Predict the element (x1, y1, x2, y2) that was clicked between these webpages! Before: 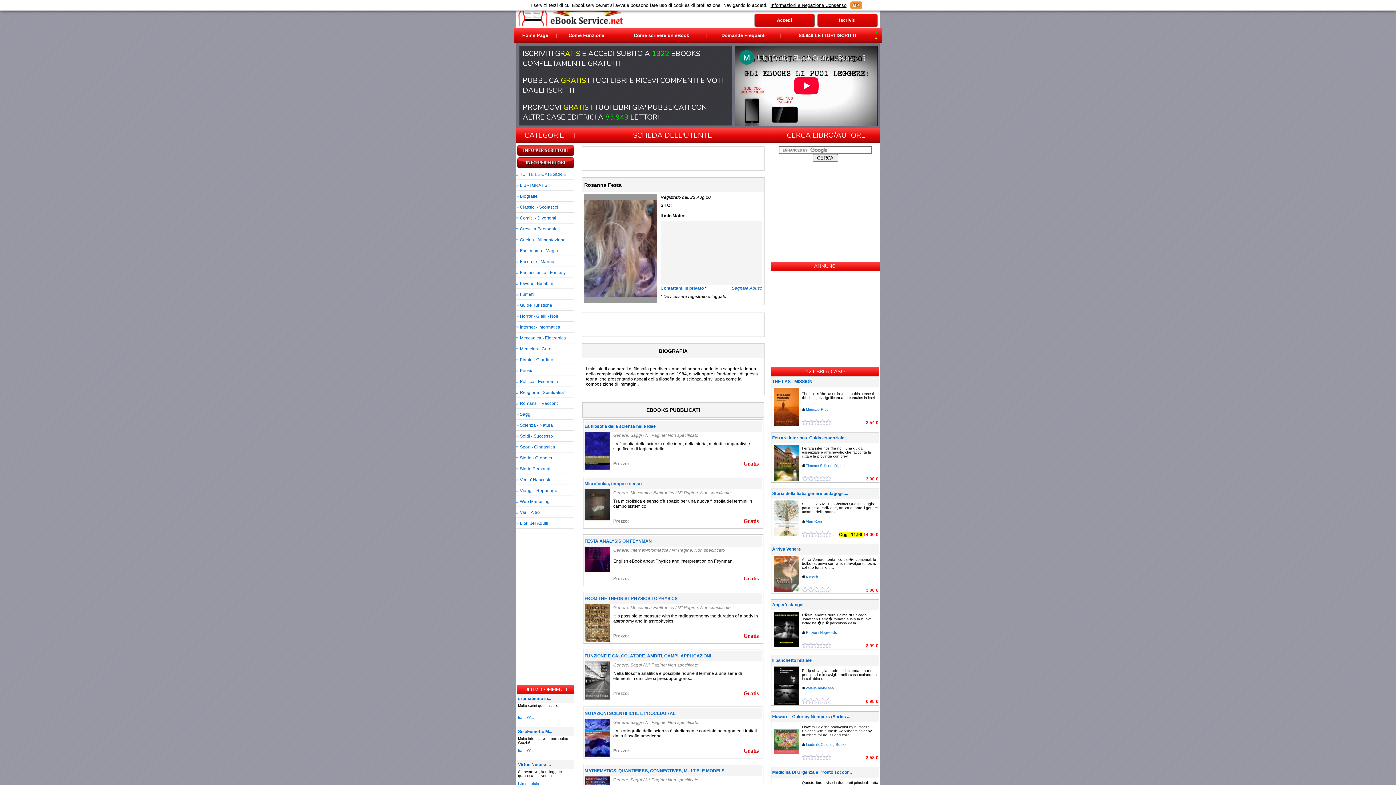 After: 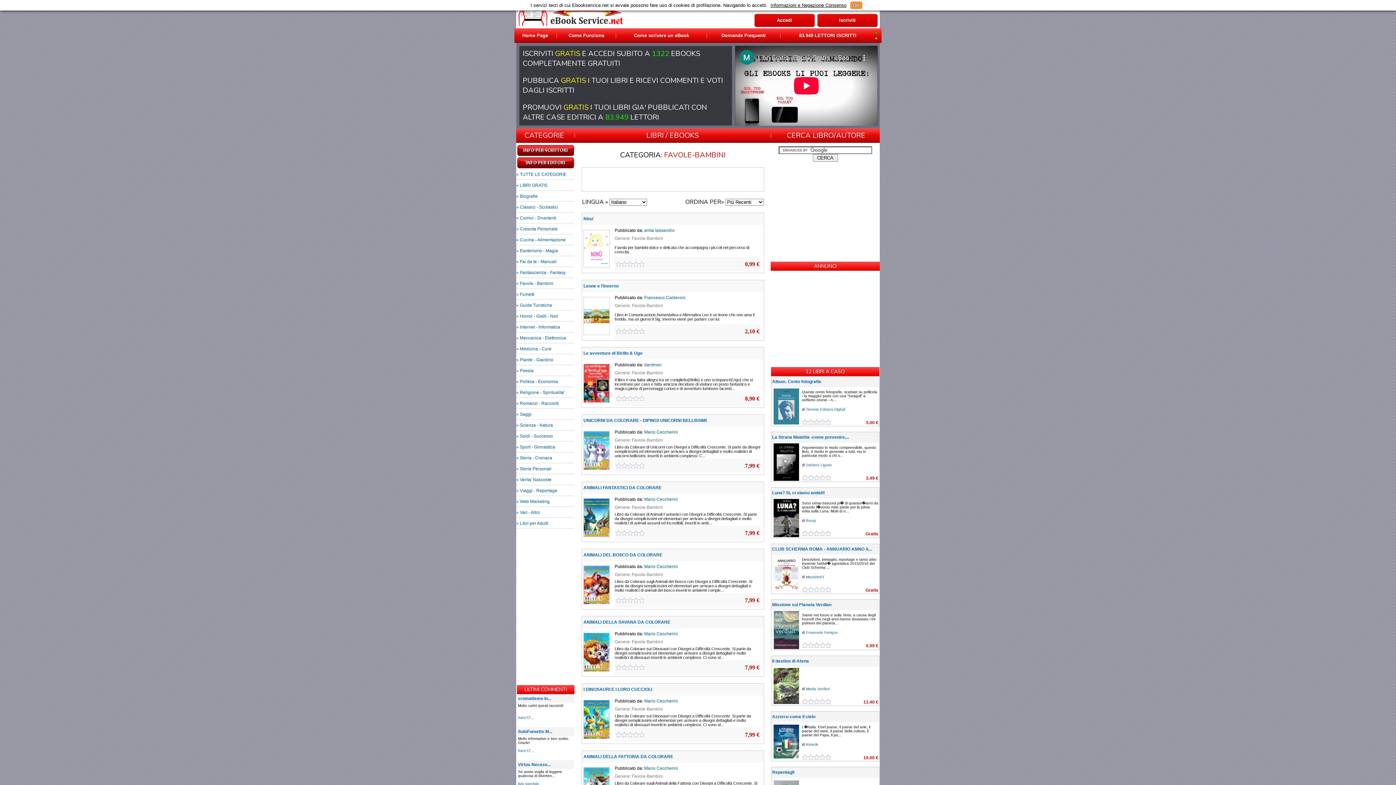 Action: bbox: (516, 281, 553, 286) label: » Favole - Bambini